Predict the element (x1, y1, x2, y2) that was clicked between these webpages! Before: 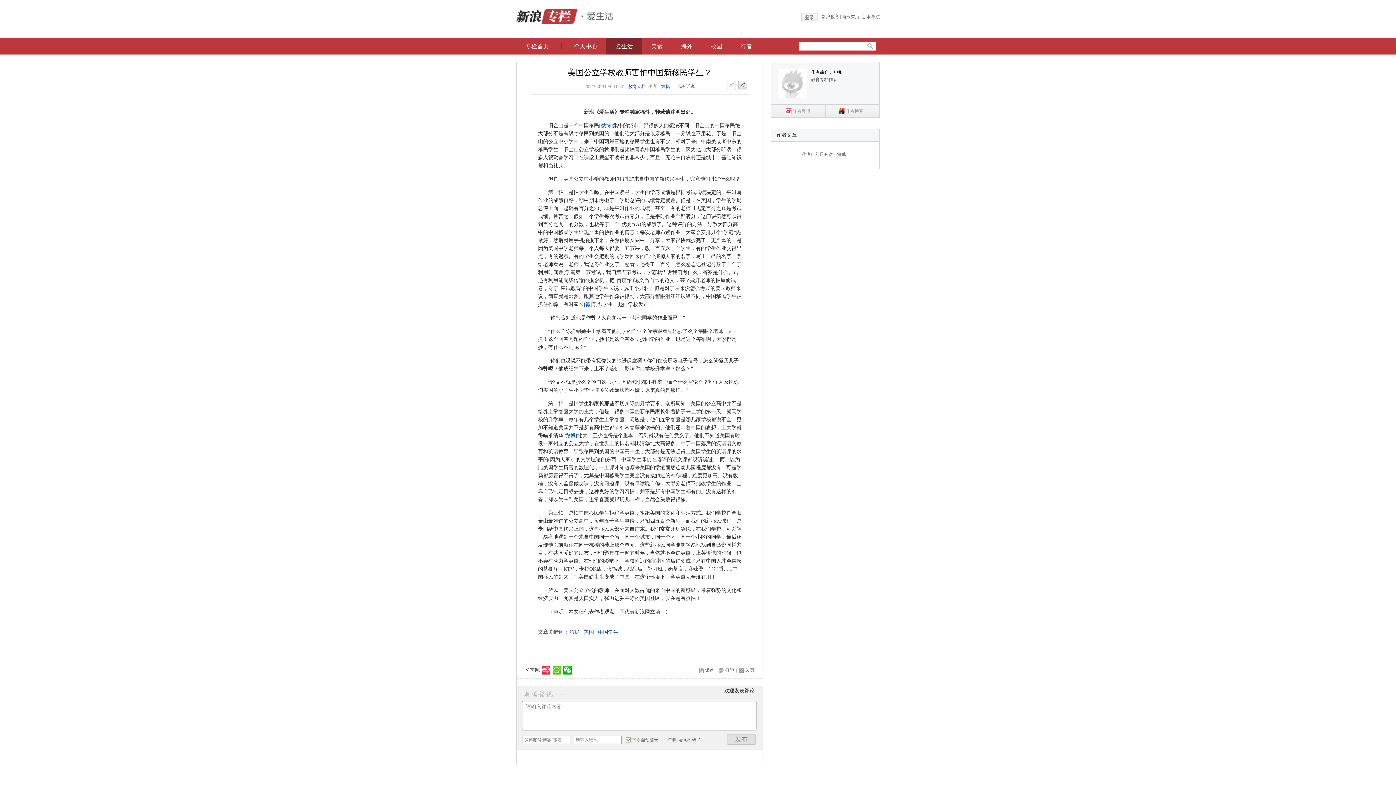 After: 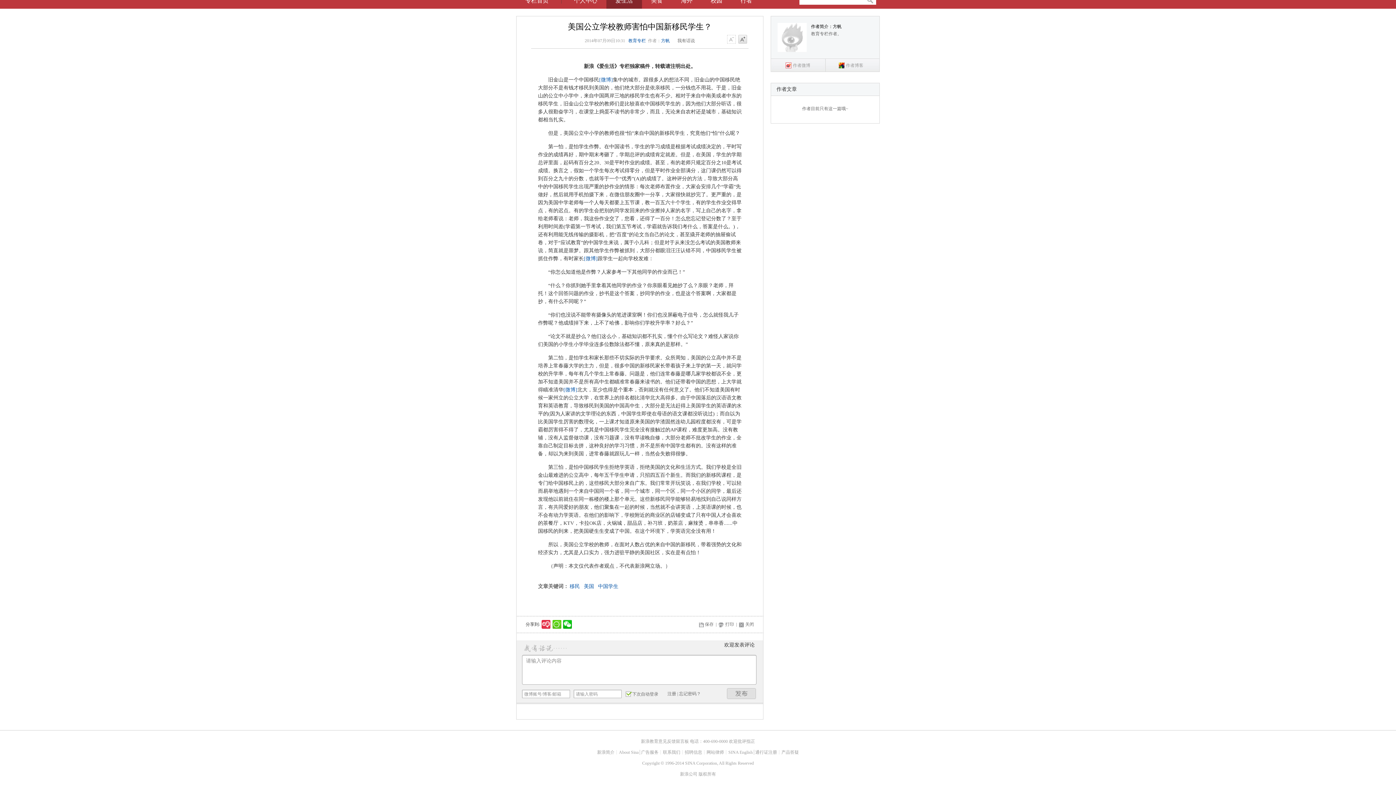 Action: bbox: (724, 688, 754, 693) label: 欢迎发表评论